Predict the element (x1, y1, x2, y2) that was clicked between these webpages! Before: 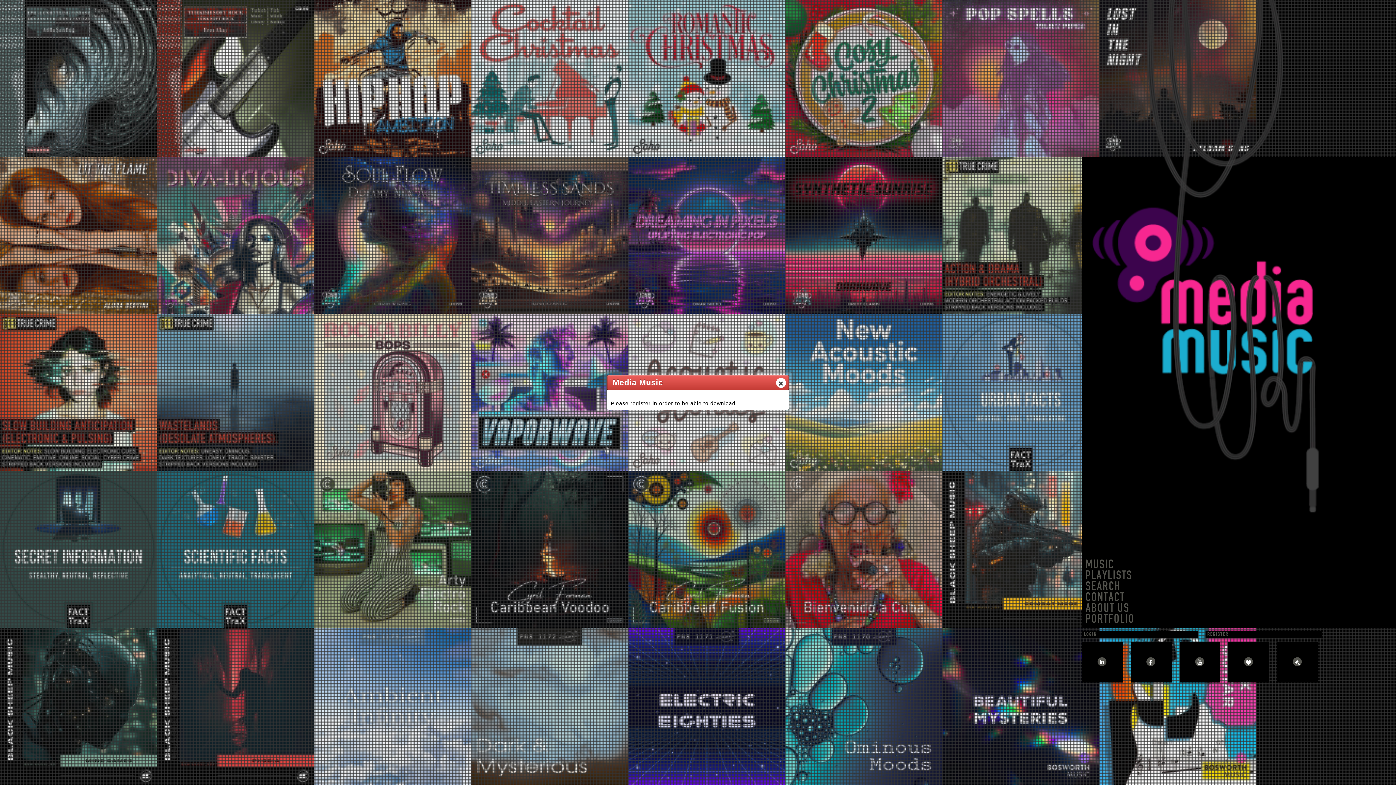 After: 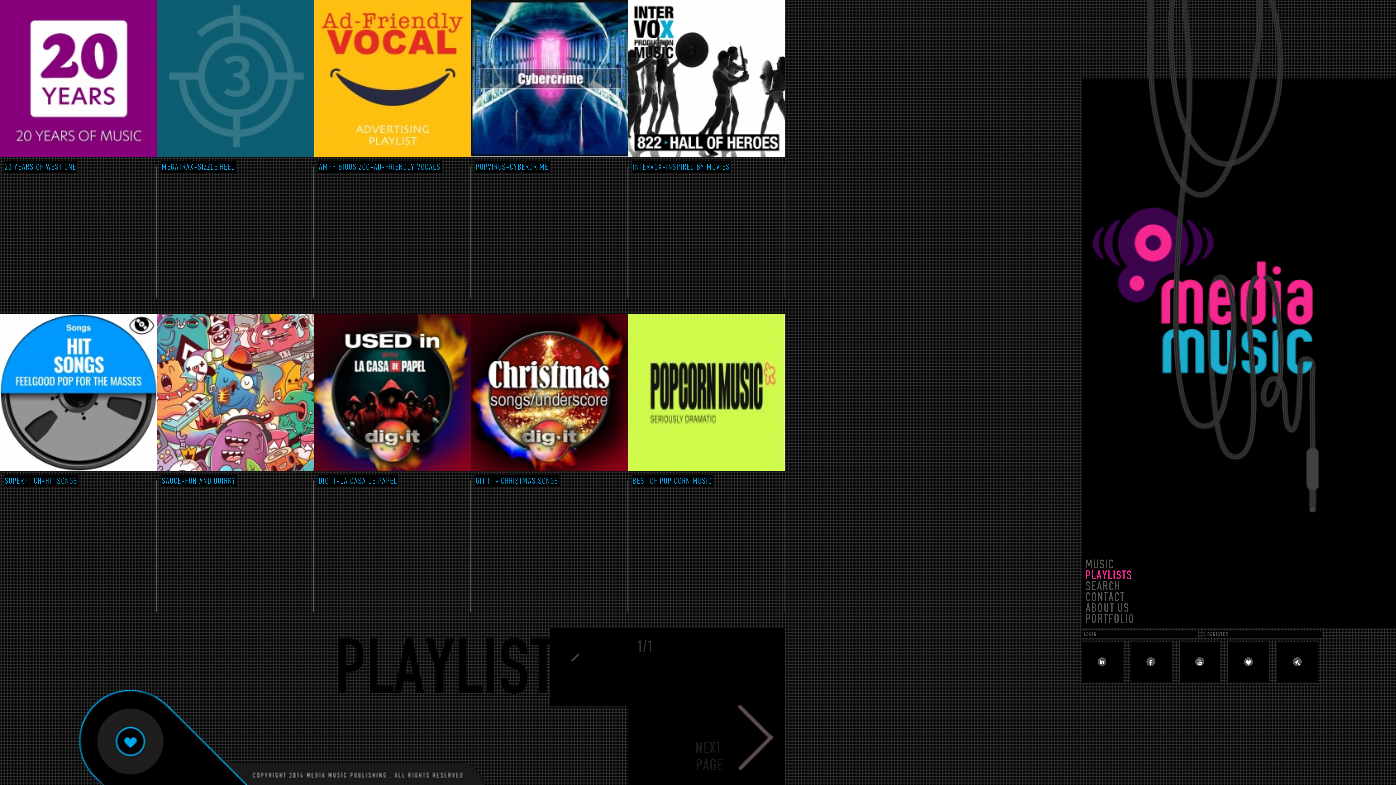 Action: label: PLAYLISTS bbox: (1085, 568, 1132, 582)